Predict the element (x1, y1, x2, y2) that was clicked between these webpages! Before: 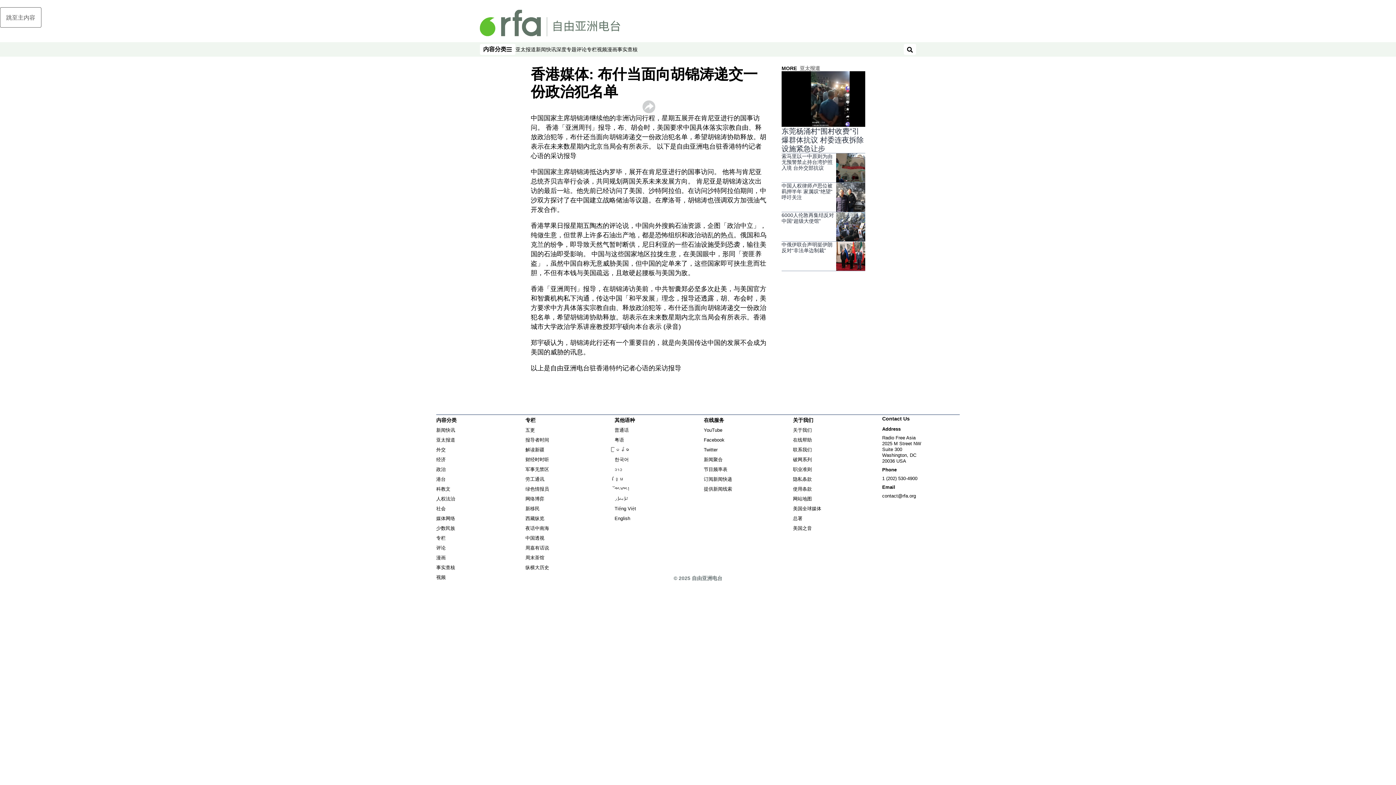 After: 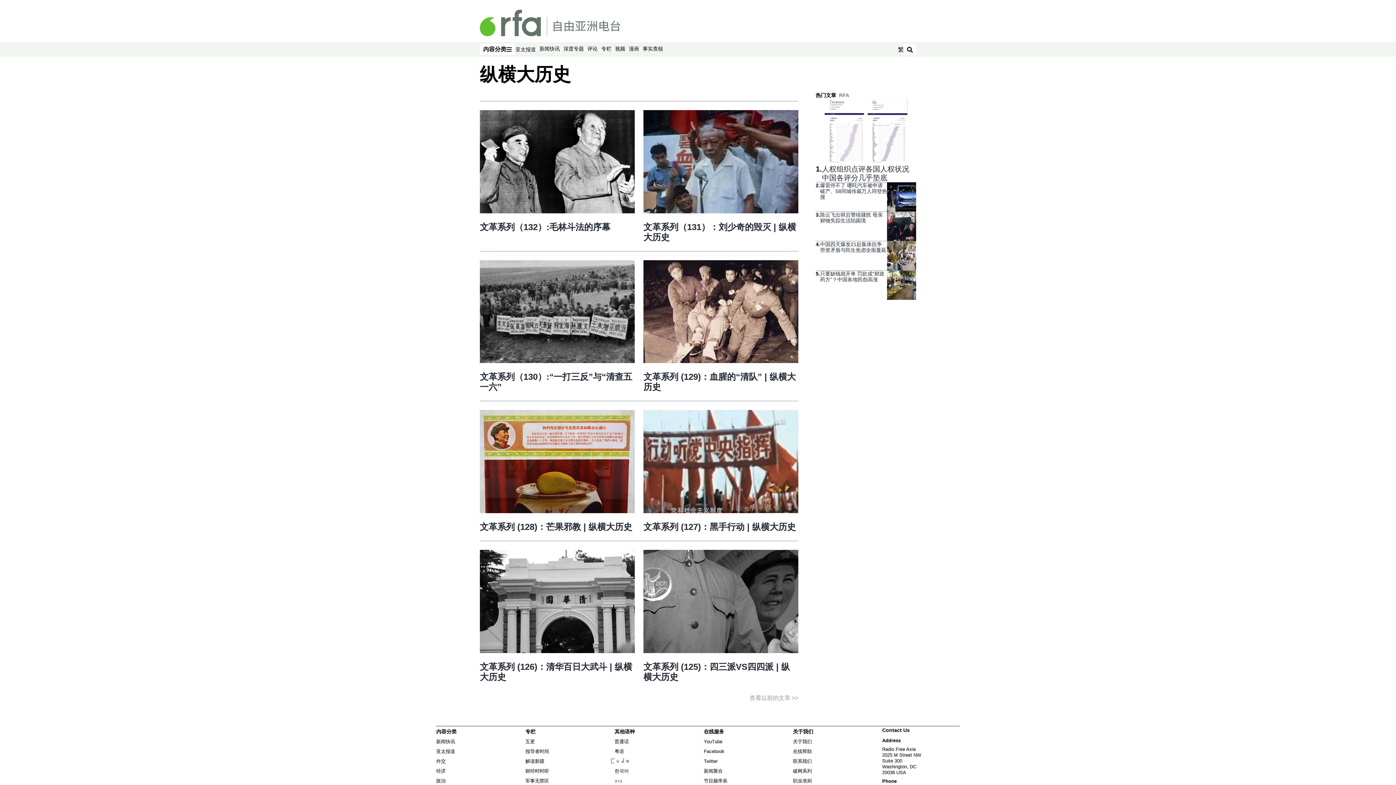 Action: label: 纵横大历史 bbox: (525, 565, 549, 570)